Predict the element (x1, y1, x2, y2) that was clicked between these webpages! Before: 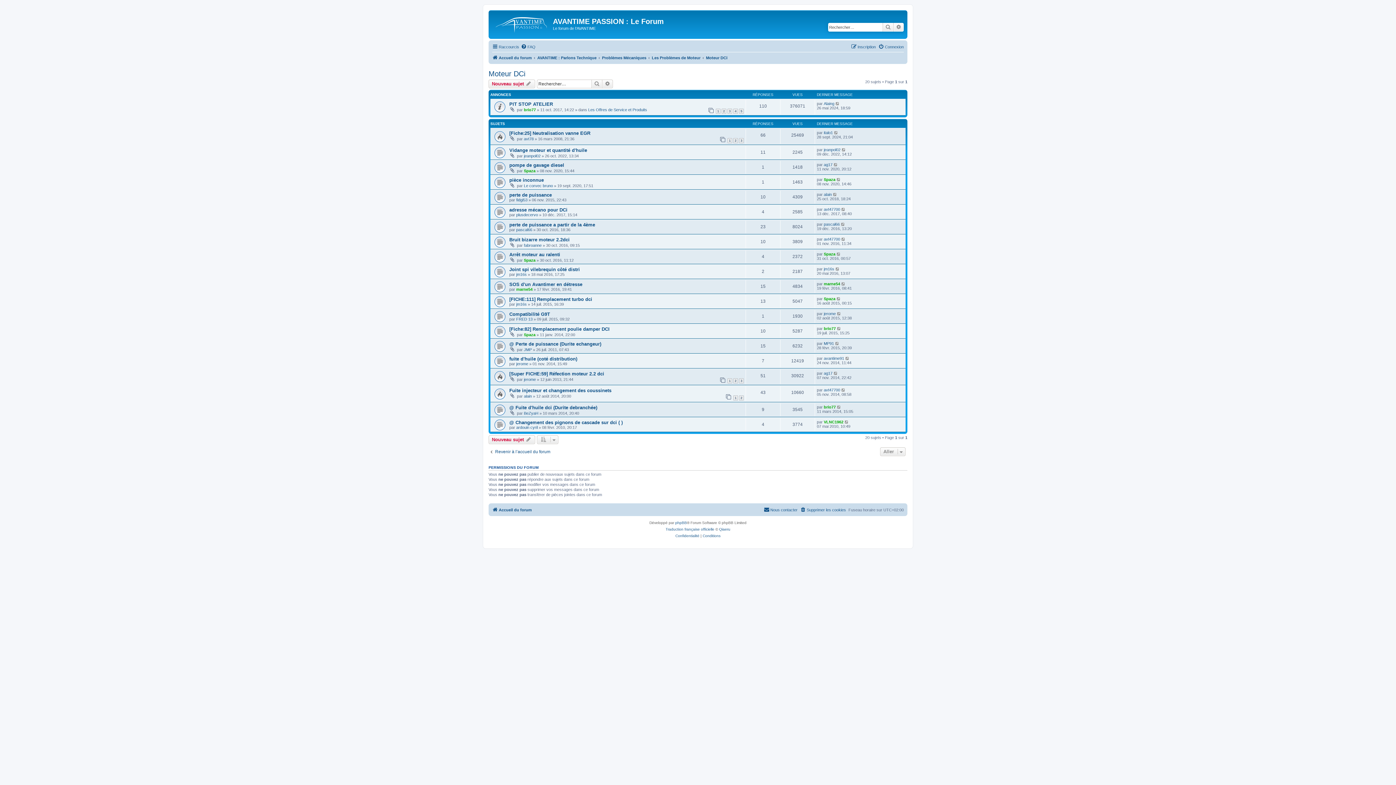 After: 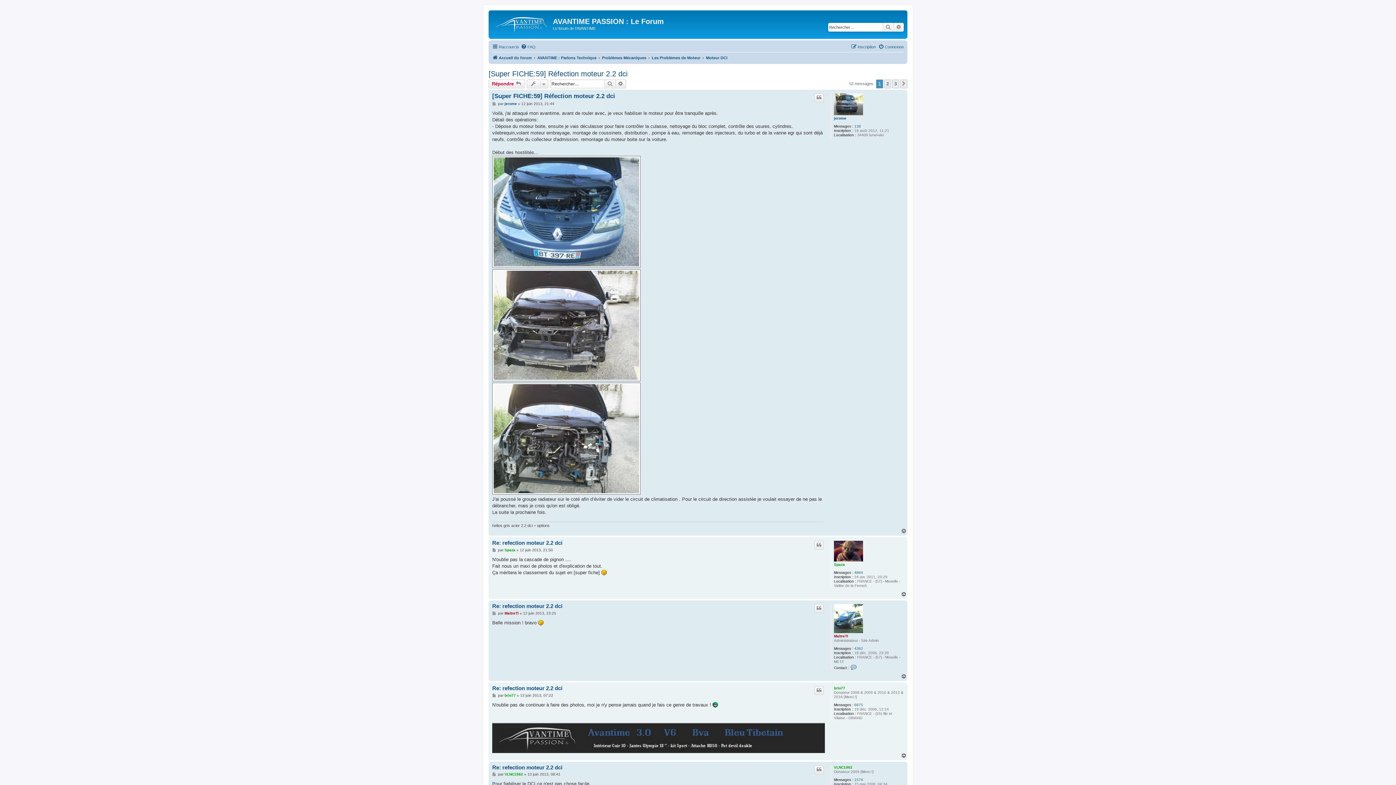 Action: label: 1 bbox: (727, 378, 732, 383)